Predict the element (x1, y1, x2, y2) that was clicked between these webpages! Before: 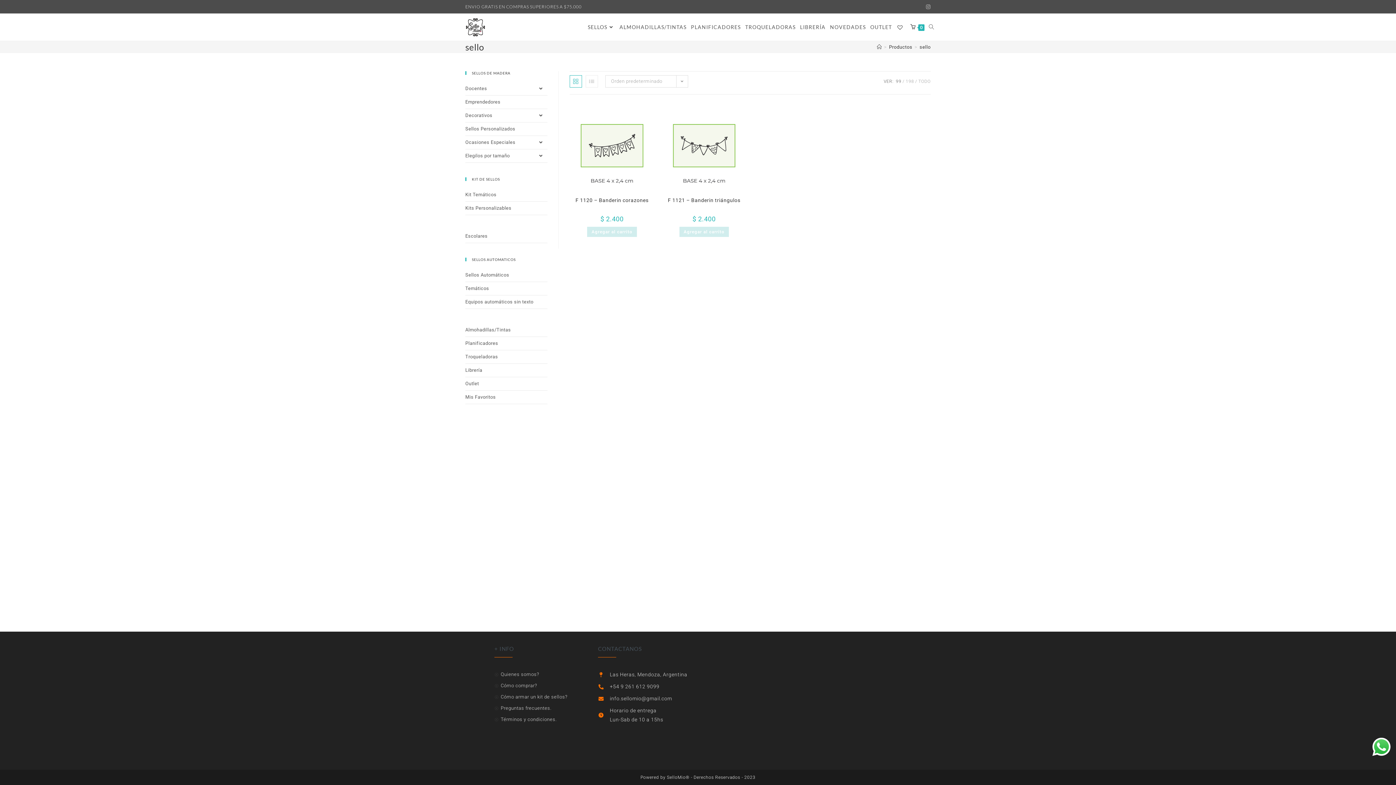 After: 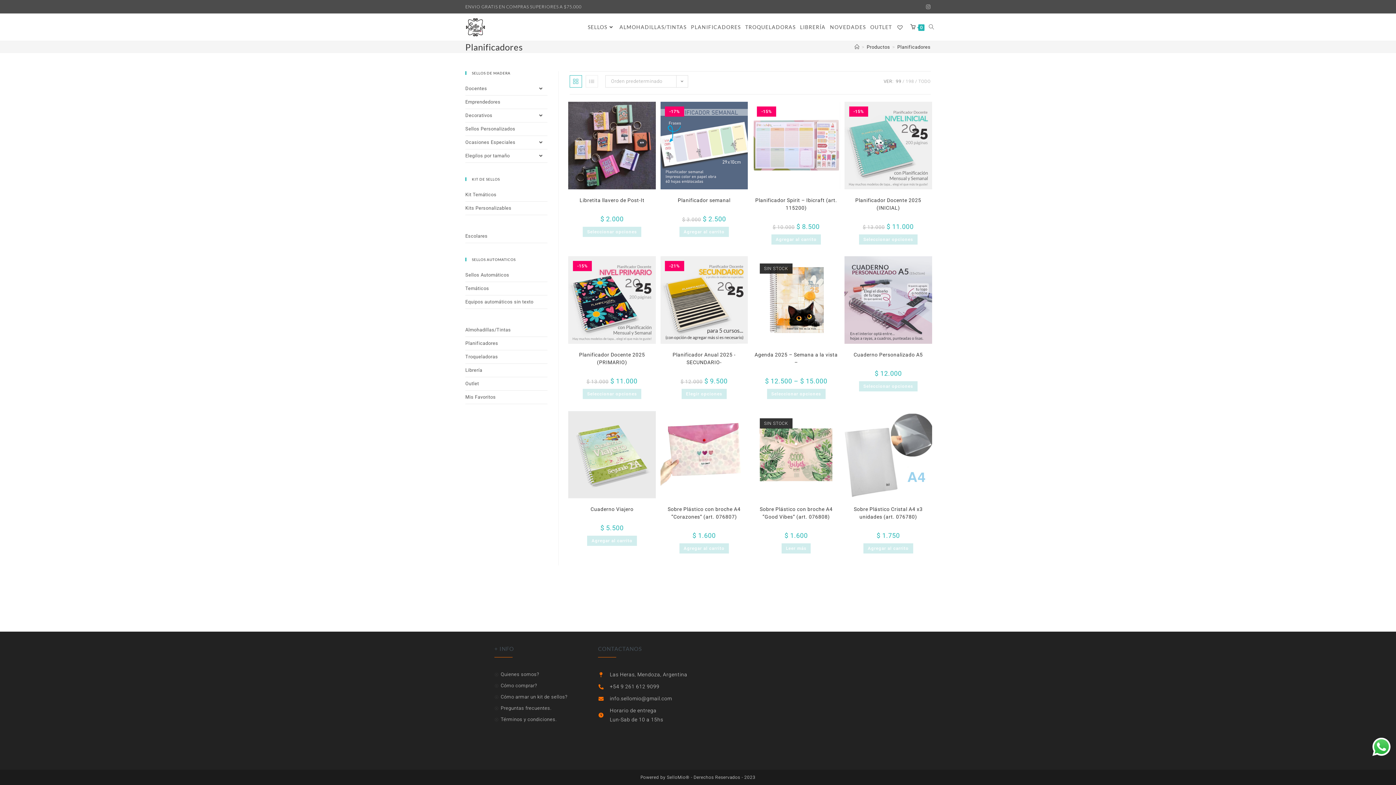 Action: bbox: (688, 13, 743, 40) label: PLANIFICADORES